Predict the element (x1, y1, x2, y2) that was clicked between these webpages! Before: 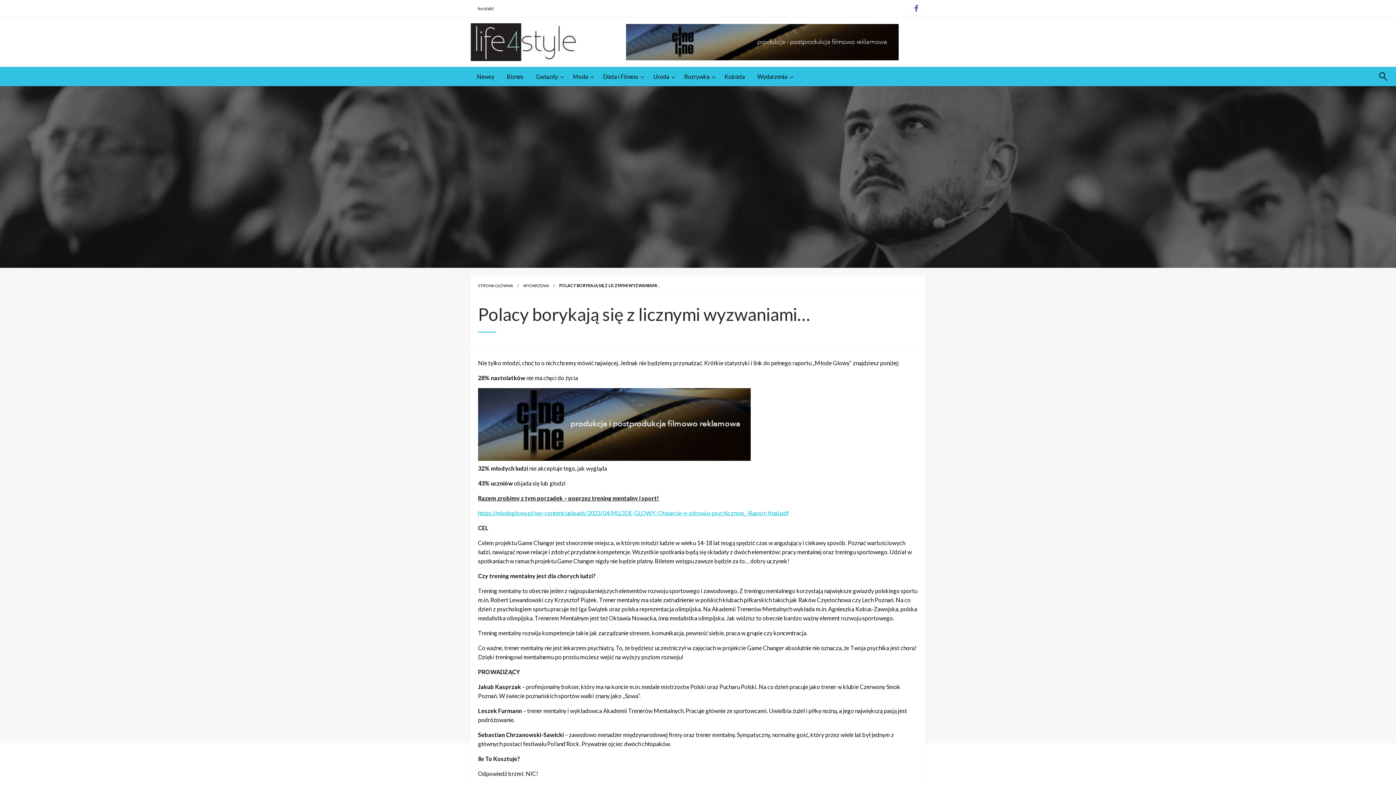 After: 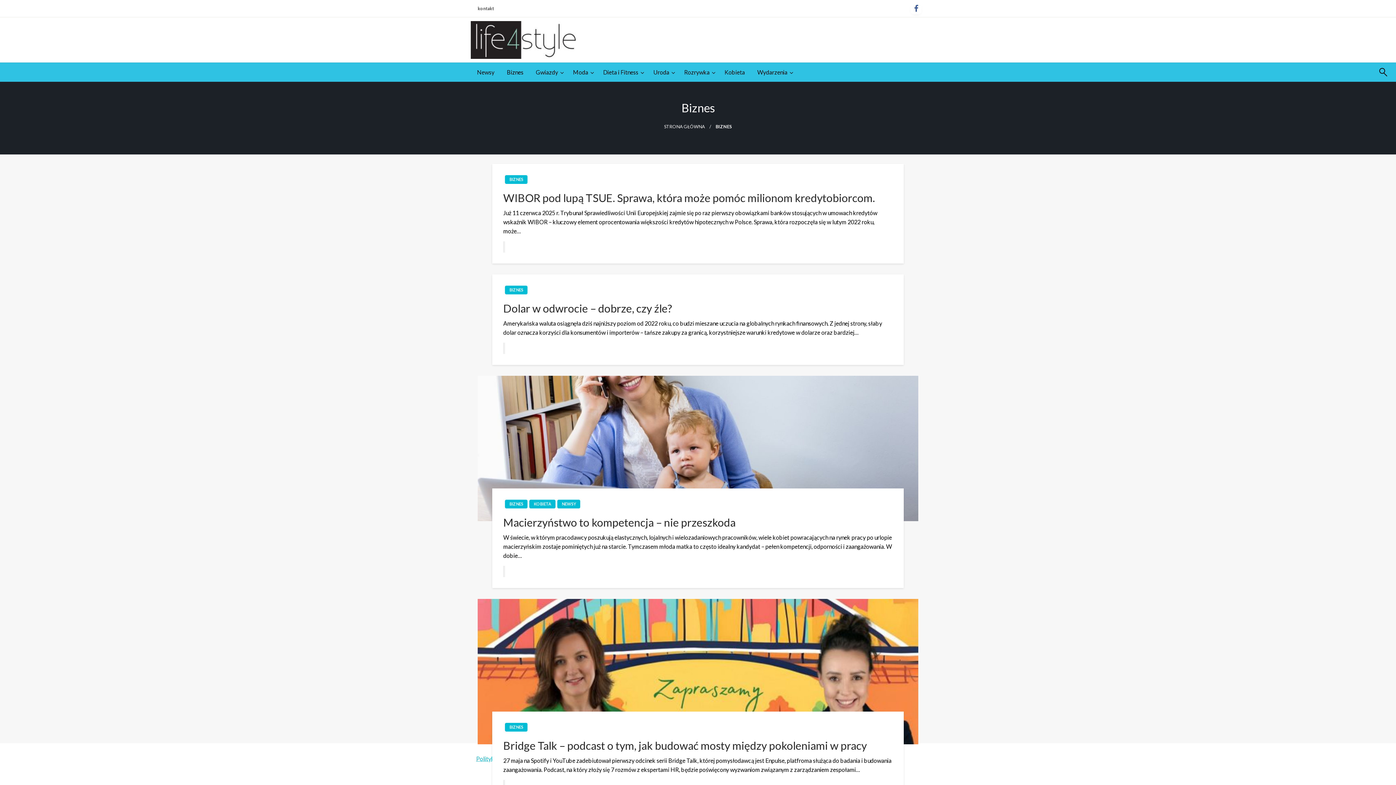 Action: label: Biznes bbox: (500, 67, 529, 86)